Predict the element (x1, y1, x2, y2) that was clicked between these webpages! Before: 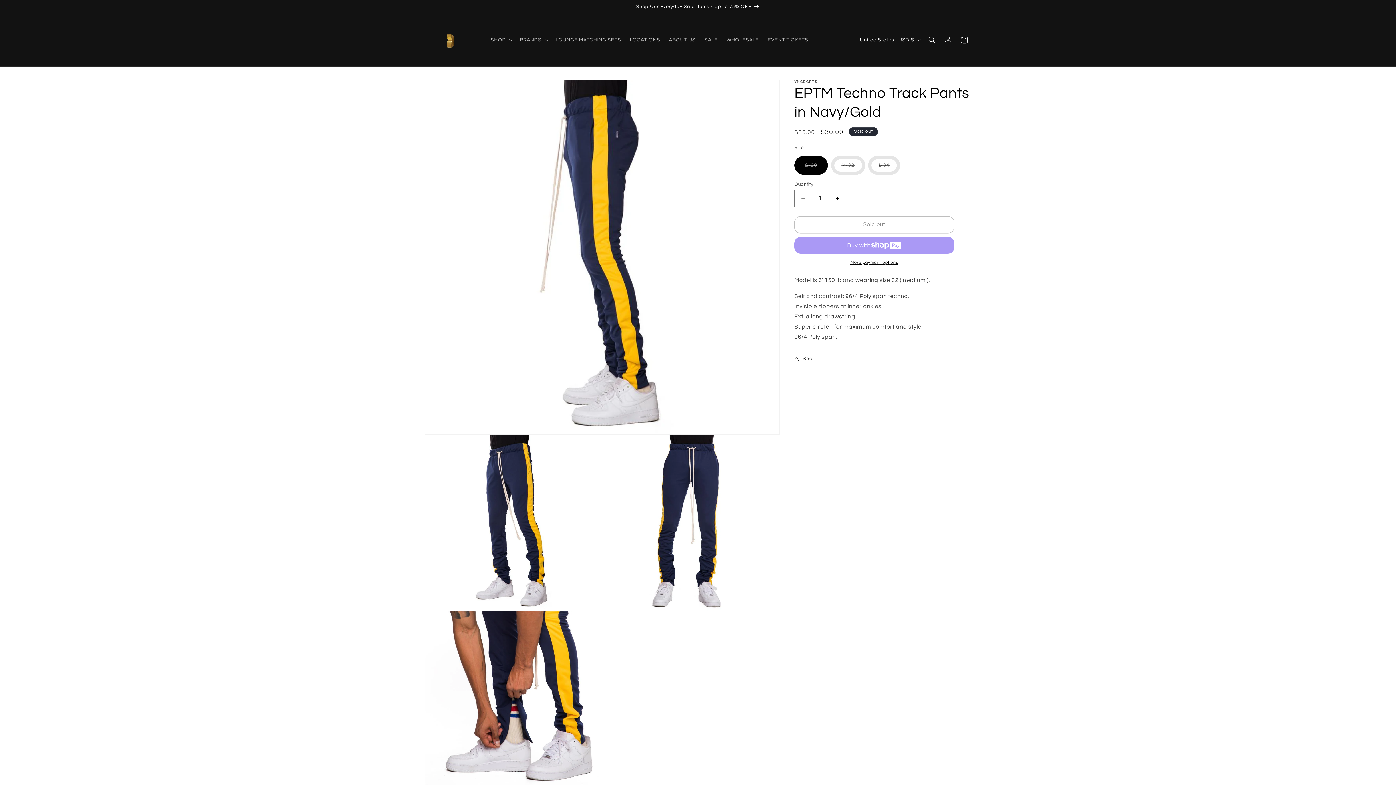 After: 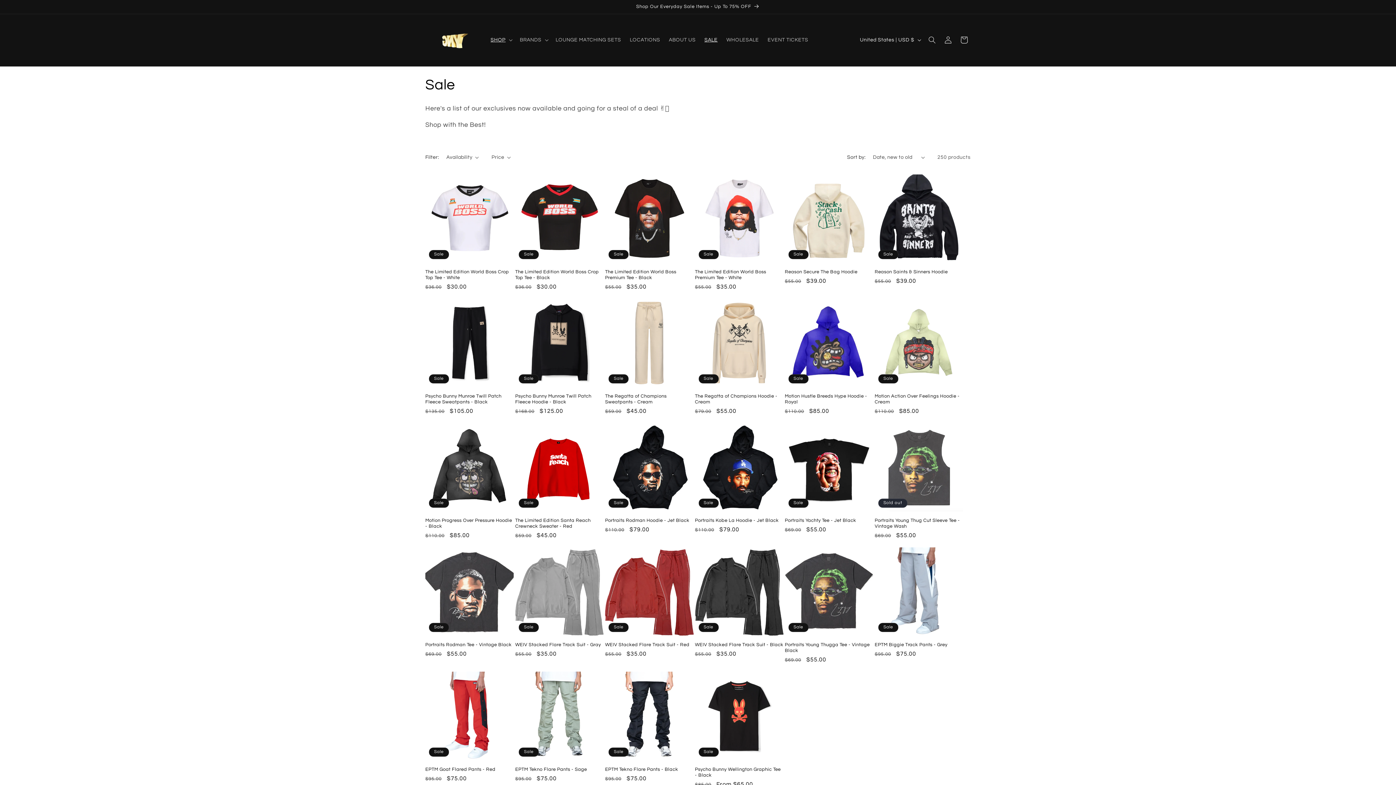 Action: bbox: (700, 32, 722, 47) label: SALE